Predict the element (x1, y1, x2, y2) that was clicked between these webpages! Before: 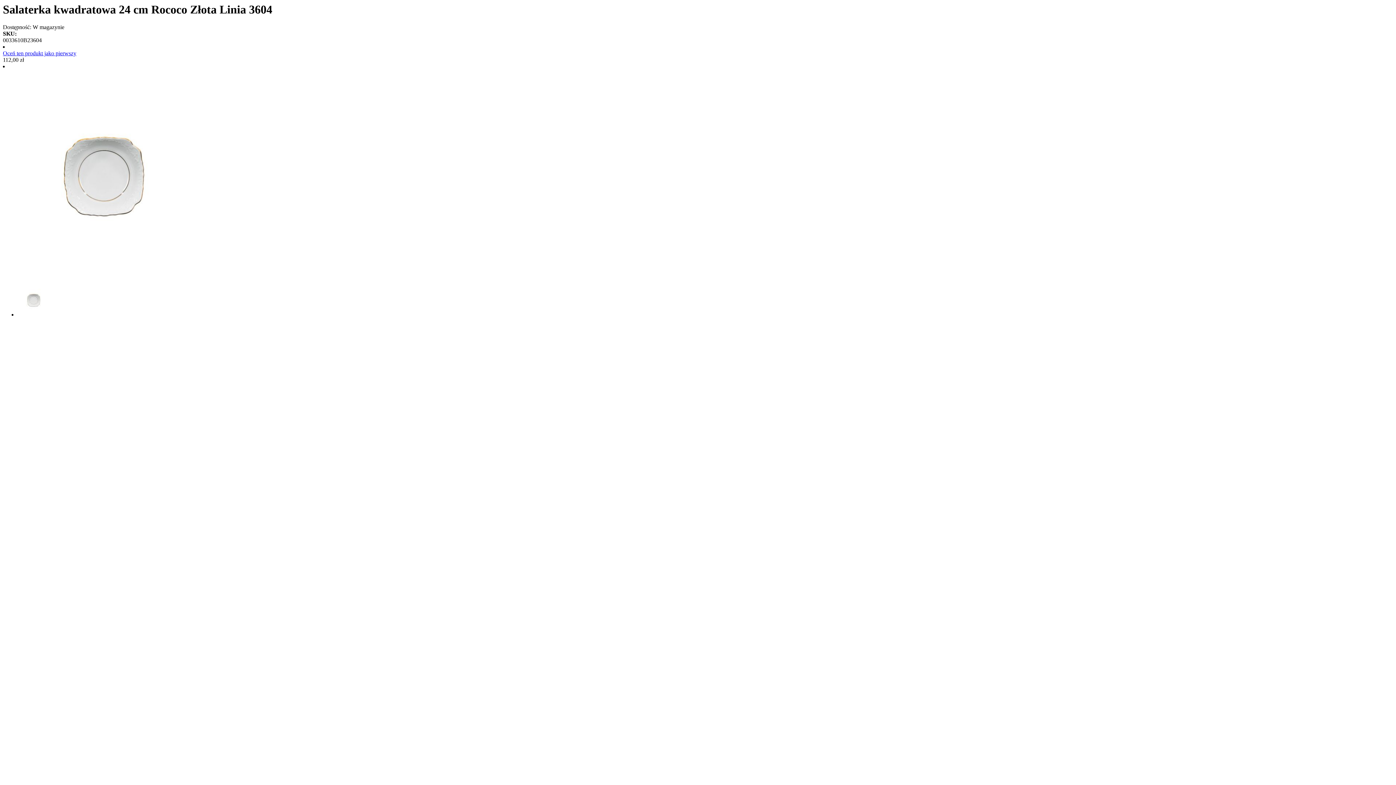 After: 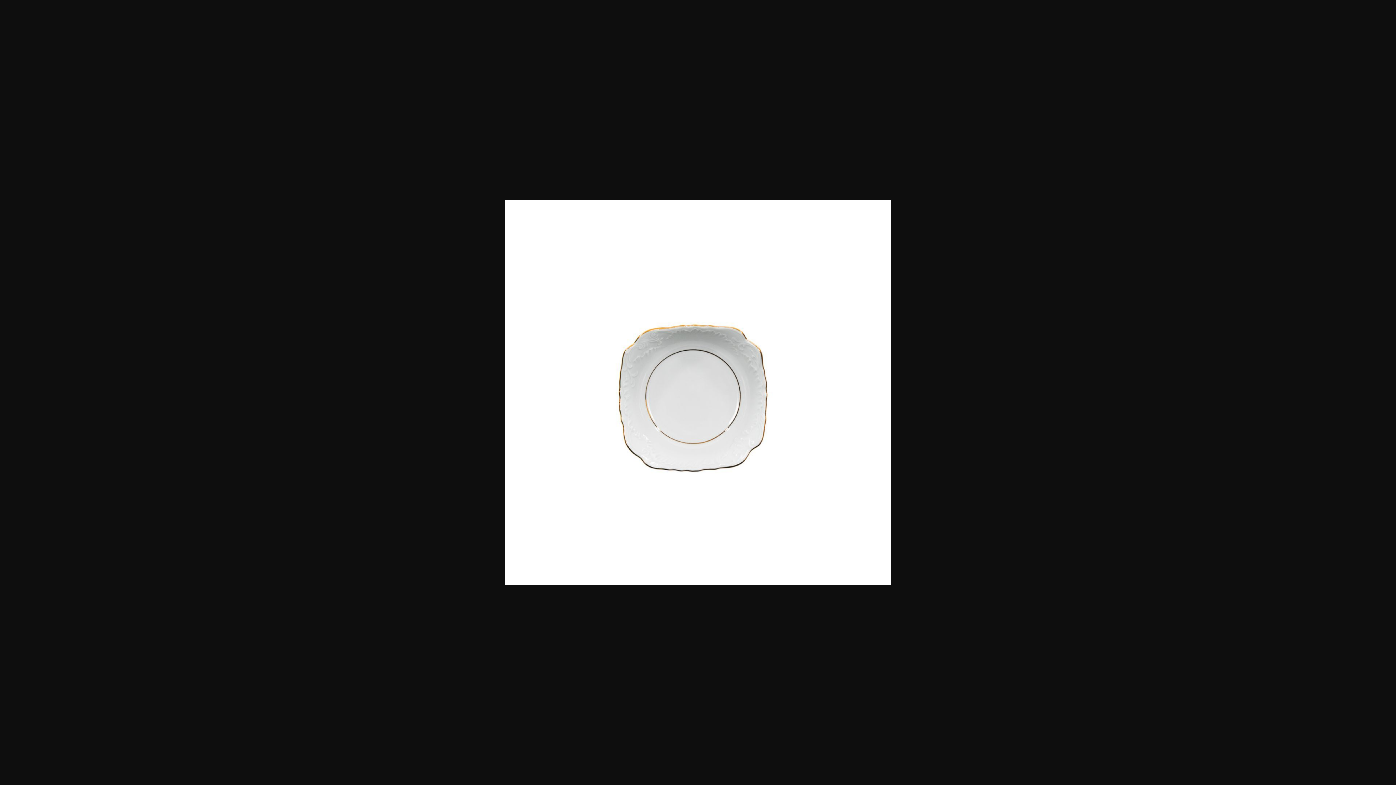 Action: bbox: (2, 272, 210, 278)